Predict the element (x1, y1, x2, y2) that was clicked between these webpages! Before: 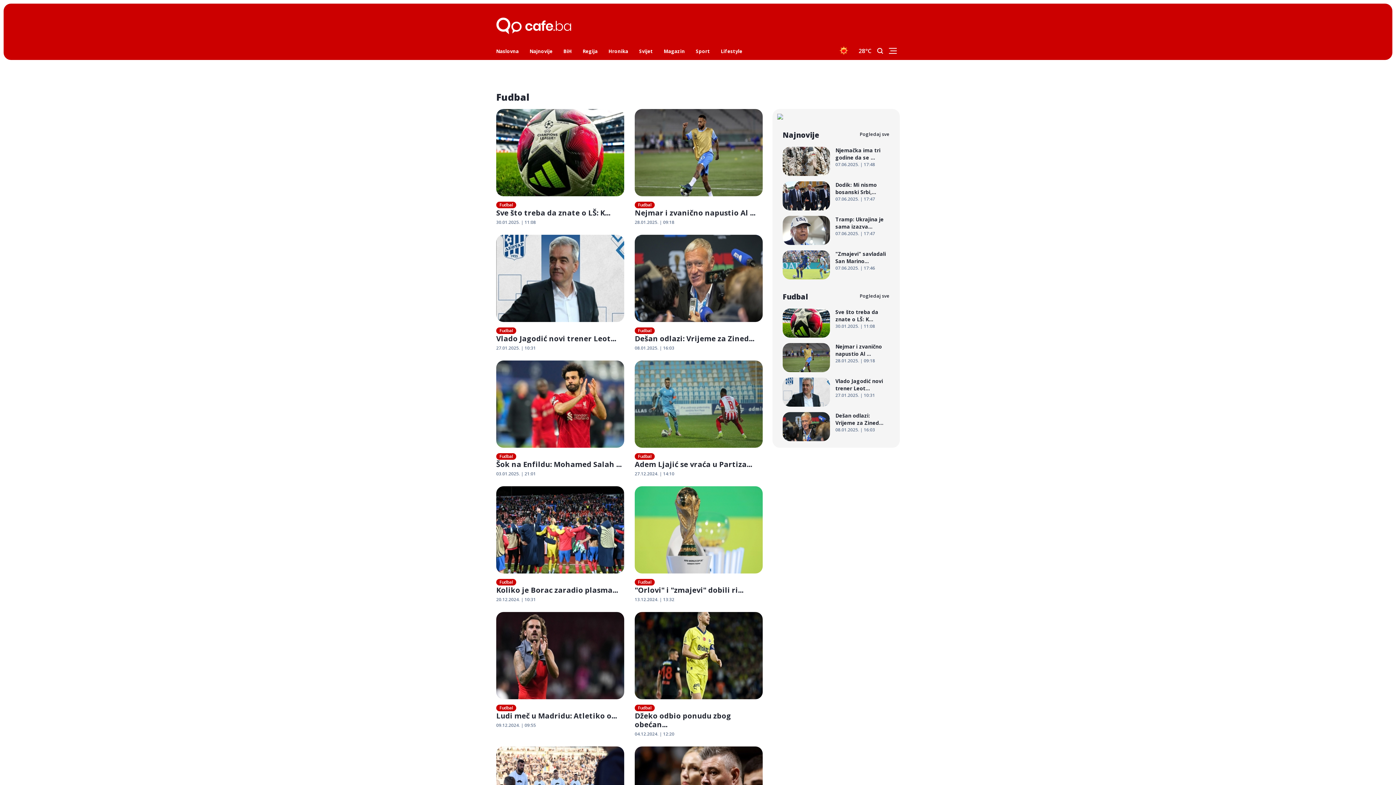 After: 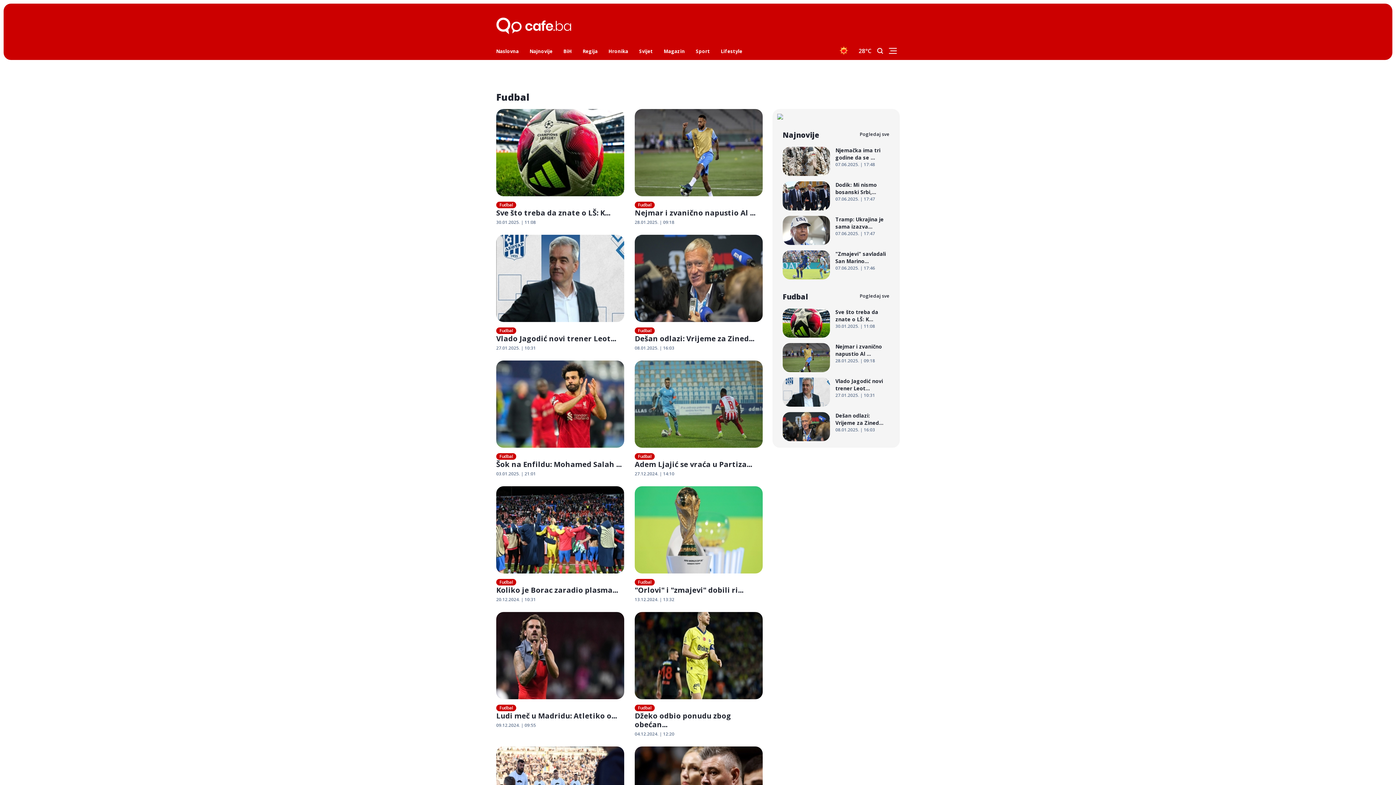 Action: label: Fudbal bbox: (634, 579, 654, 585)